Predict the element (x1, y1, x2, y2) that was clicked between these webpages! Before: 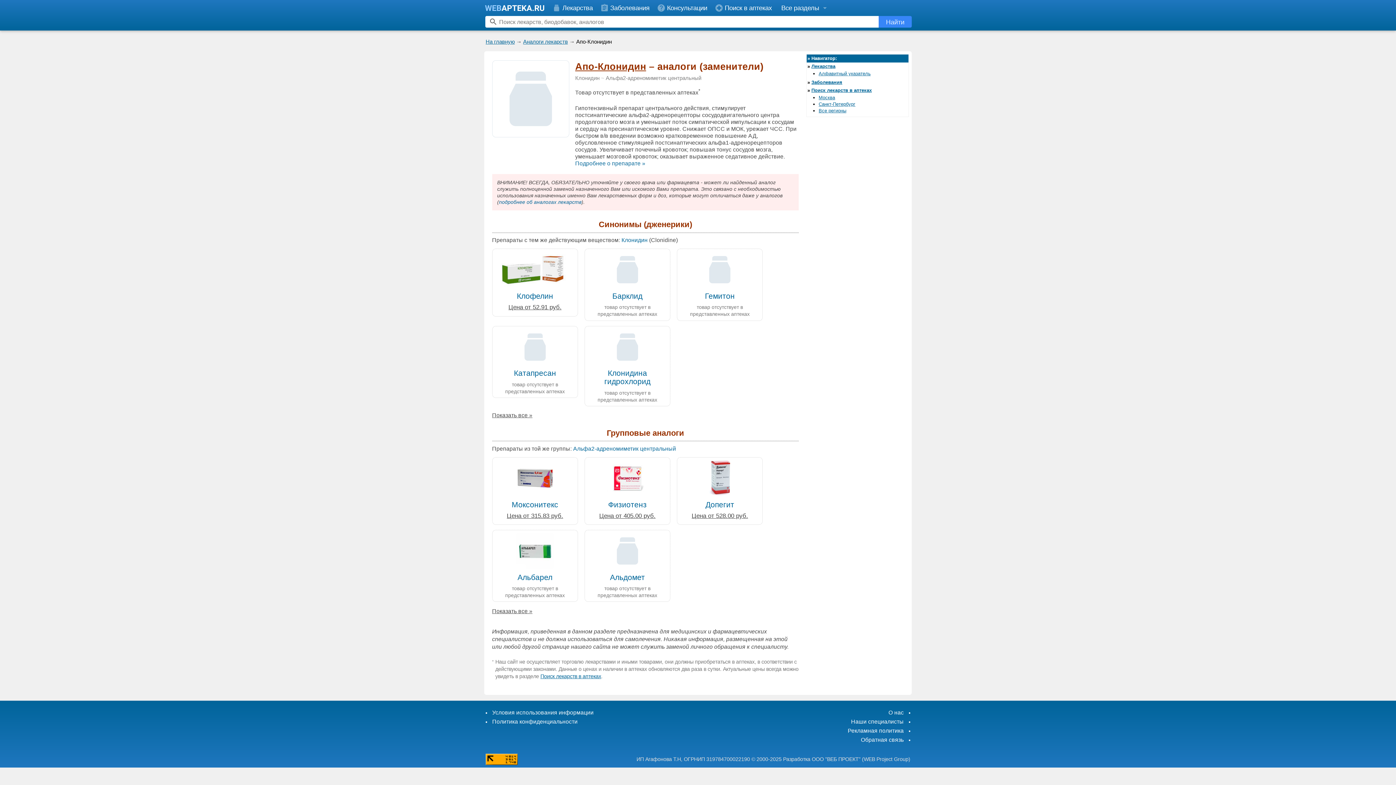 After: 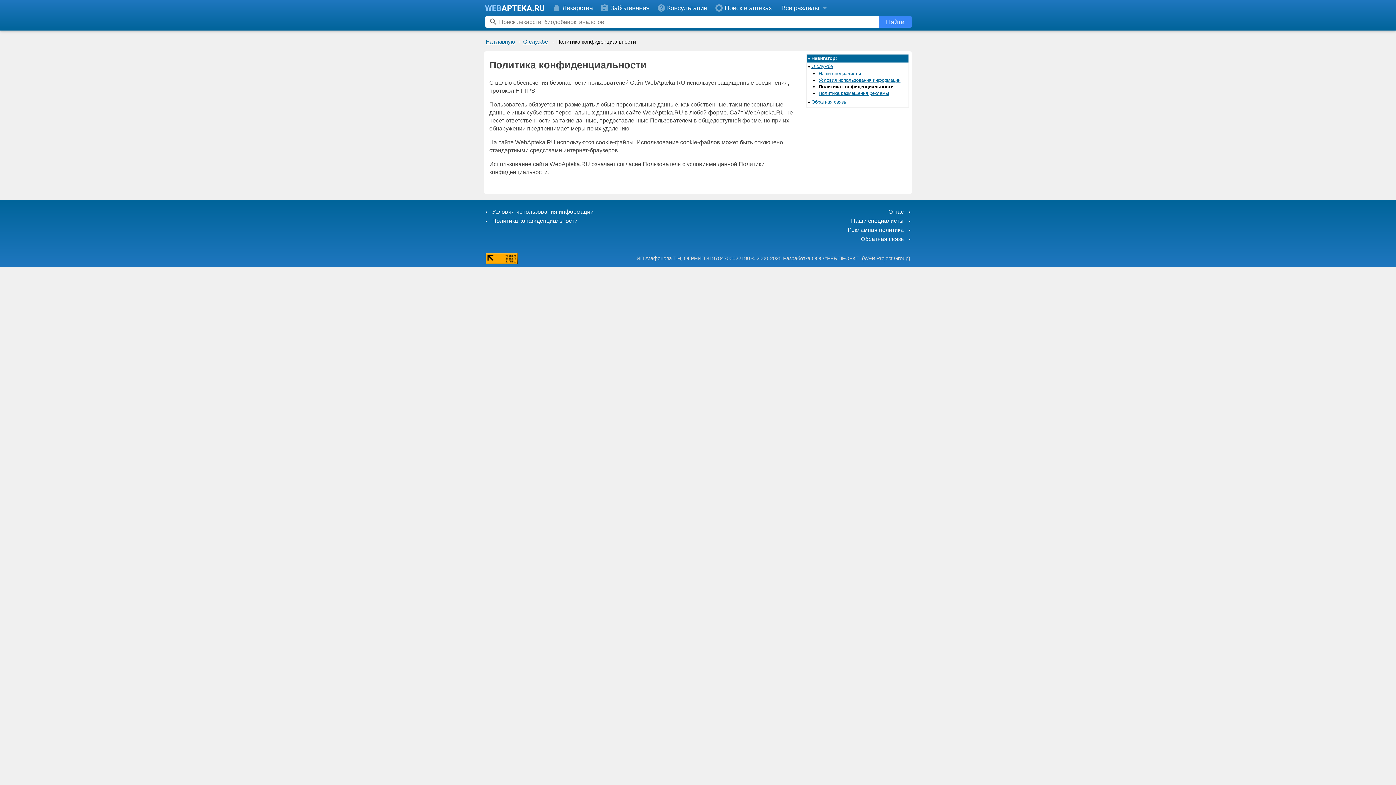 Action: bbox: (492, 718, 577, 725) label: Политика конфиденциальности